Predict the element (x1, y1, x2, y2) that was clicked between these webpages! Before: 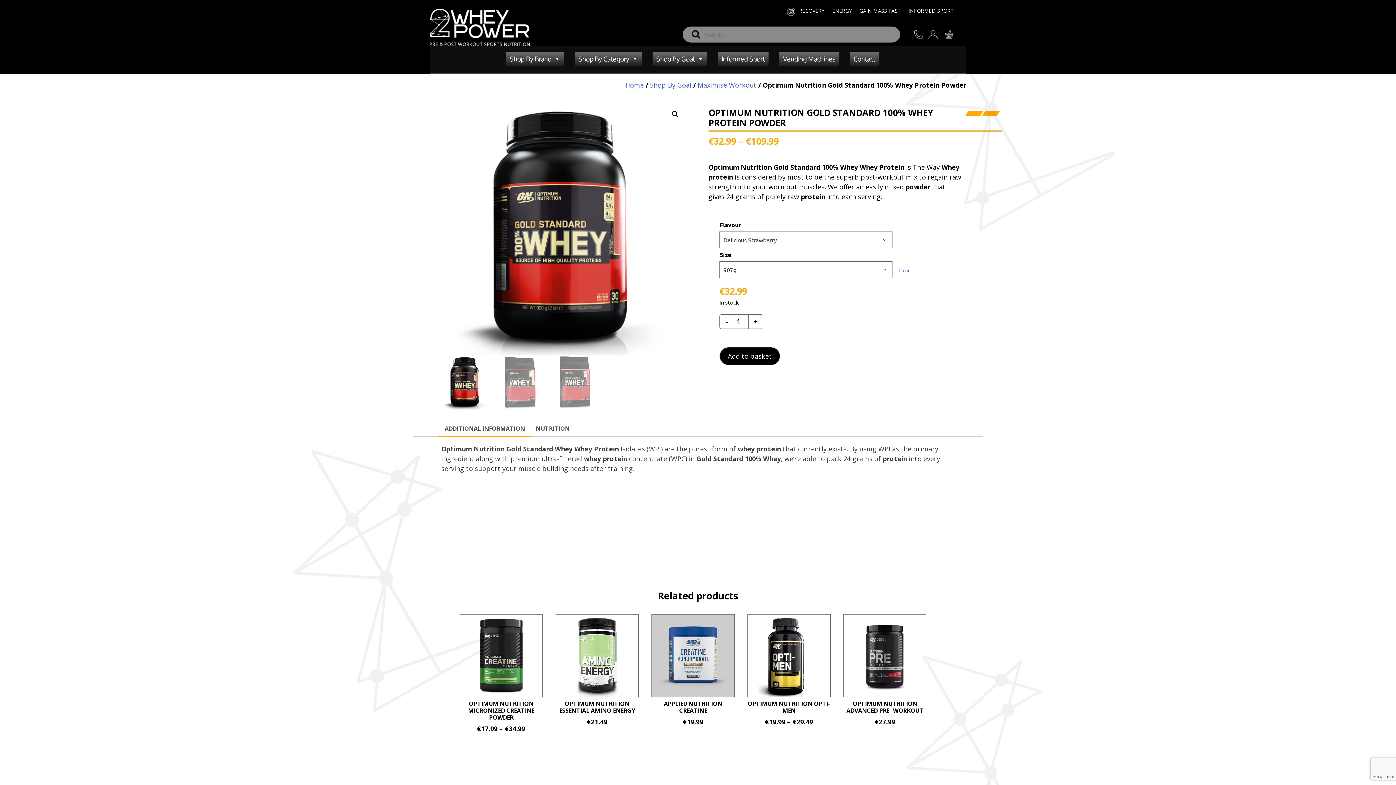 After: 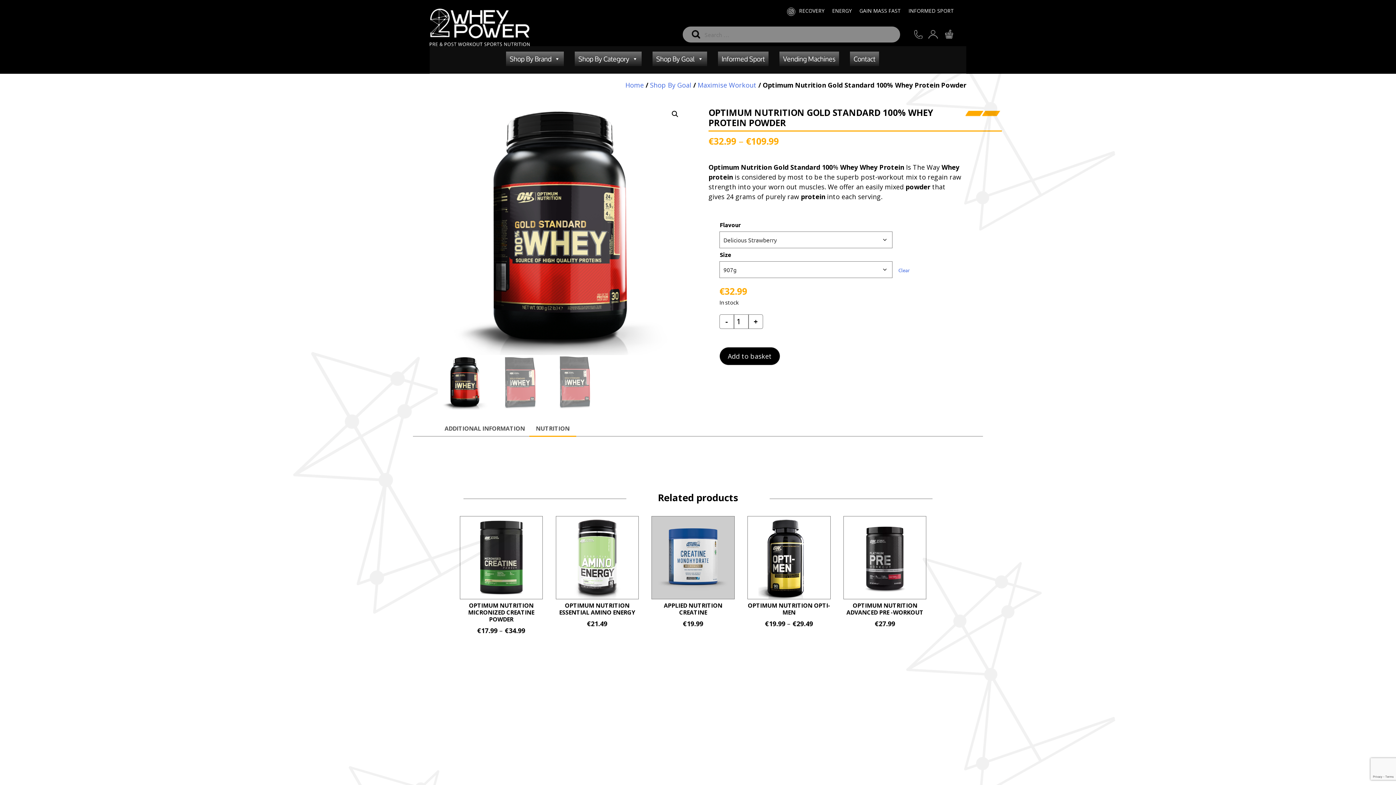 Action: bbox: (536, 421, 569, 436) label: NUTRITION